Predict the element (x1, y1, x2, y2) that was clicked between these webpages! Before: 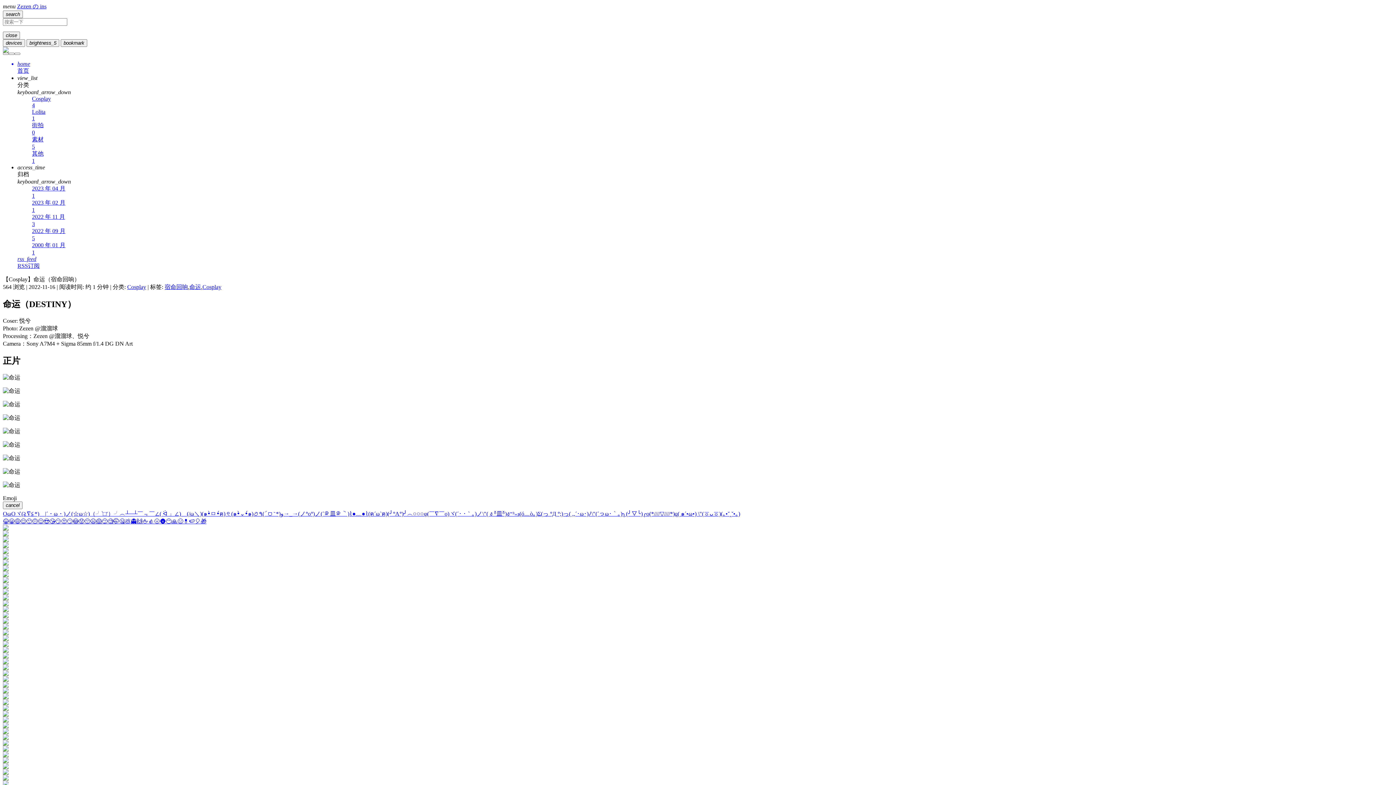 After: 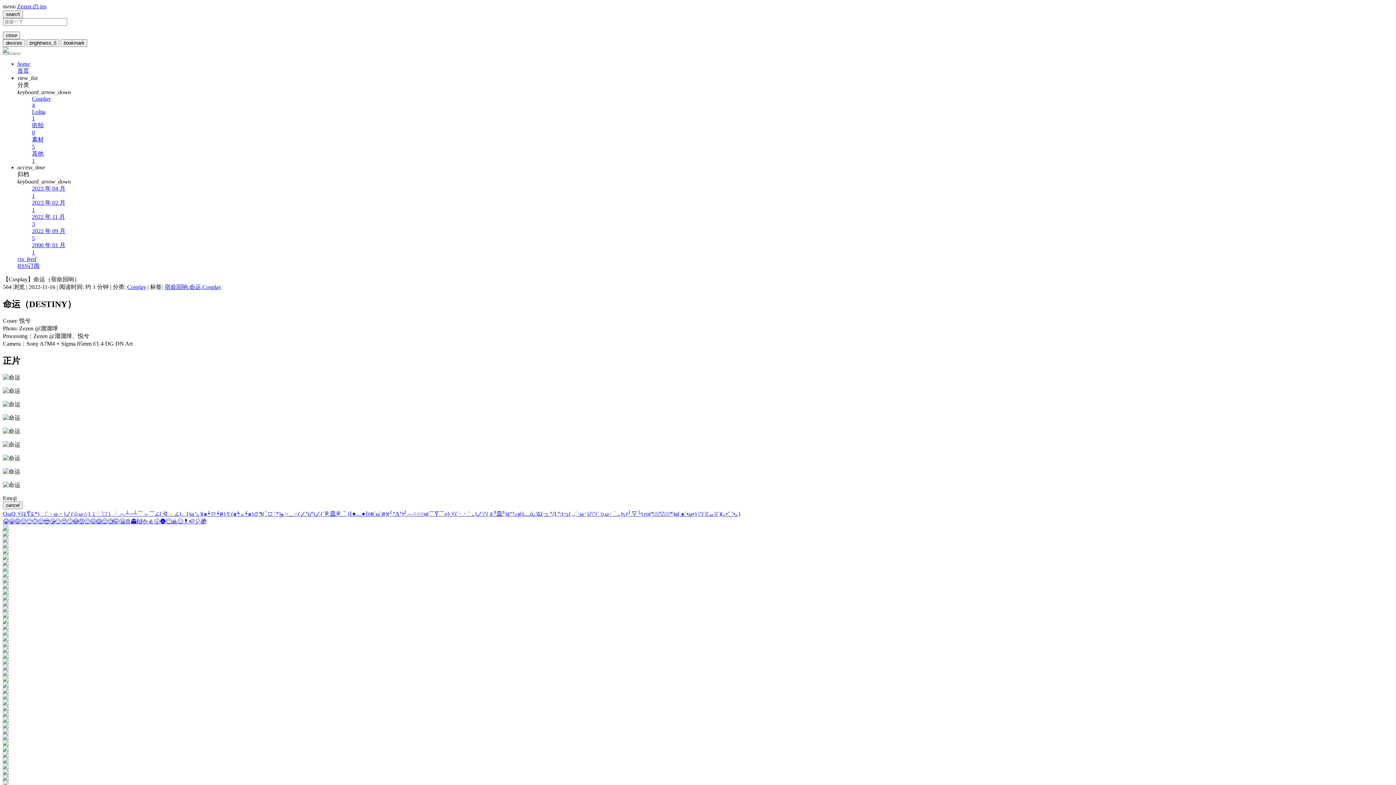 Action: label: (｡•ˇ‸ˇ•｡) bbox: (721, 510, 740, 516)